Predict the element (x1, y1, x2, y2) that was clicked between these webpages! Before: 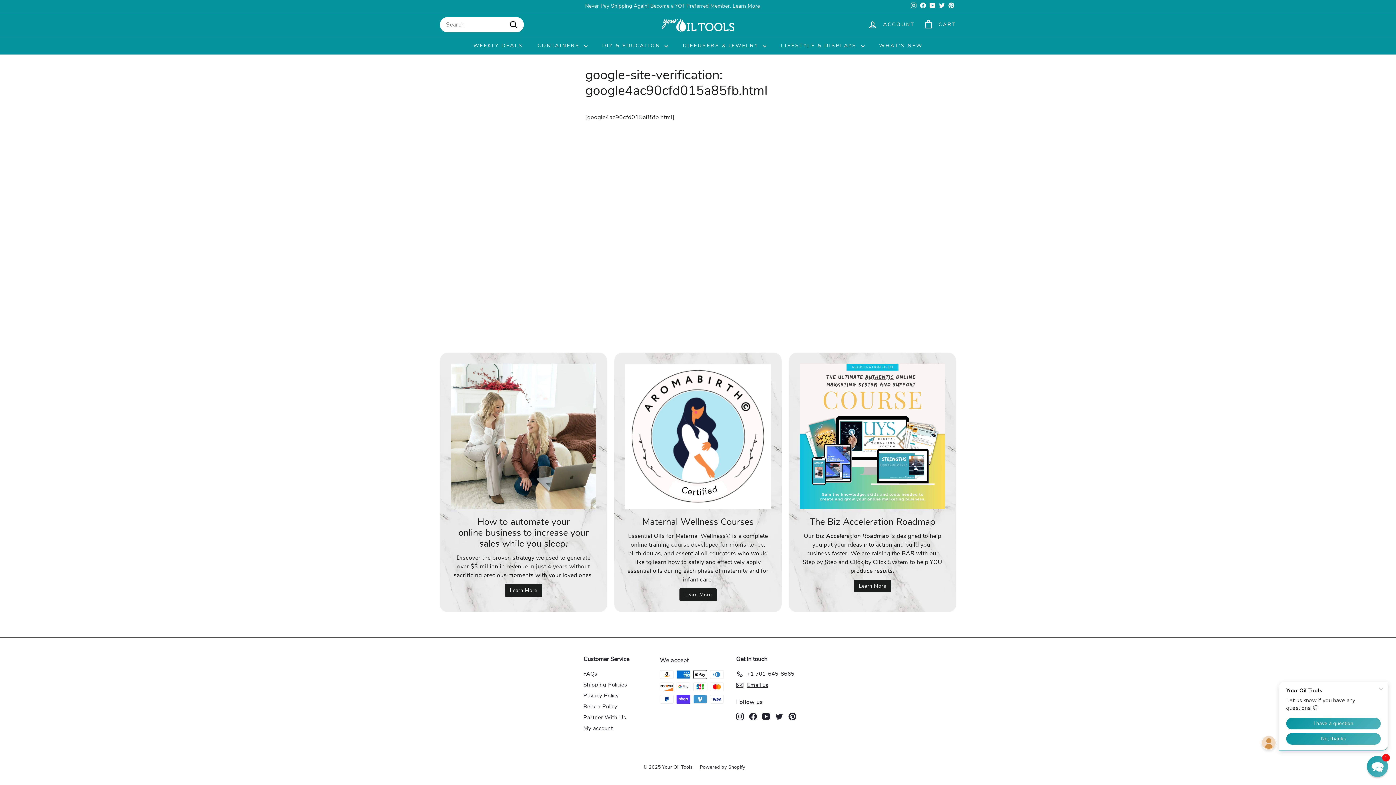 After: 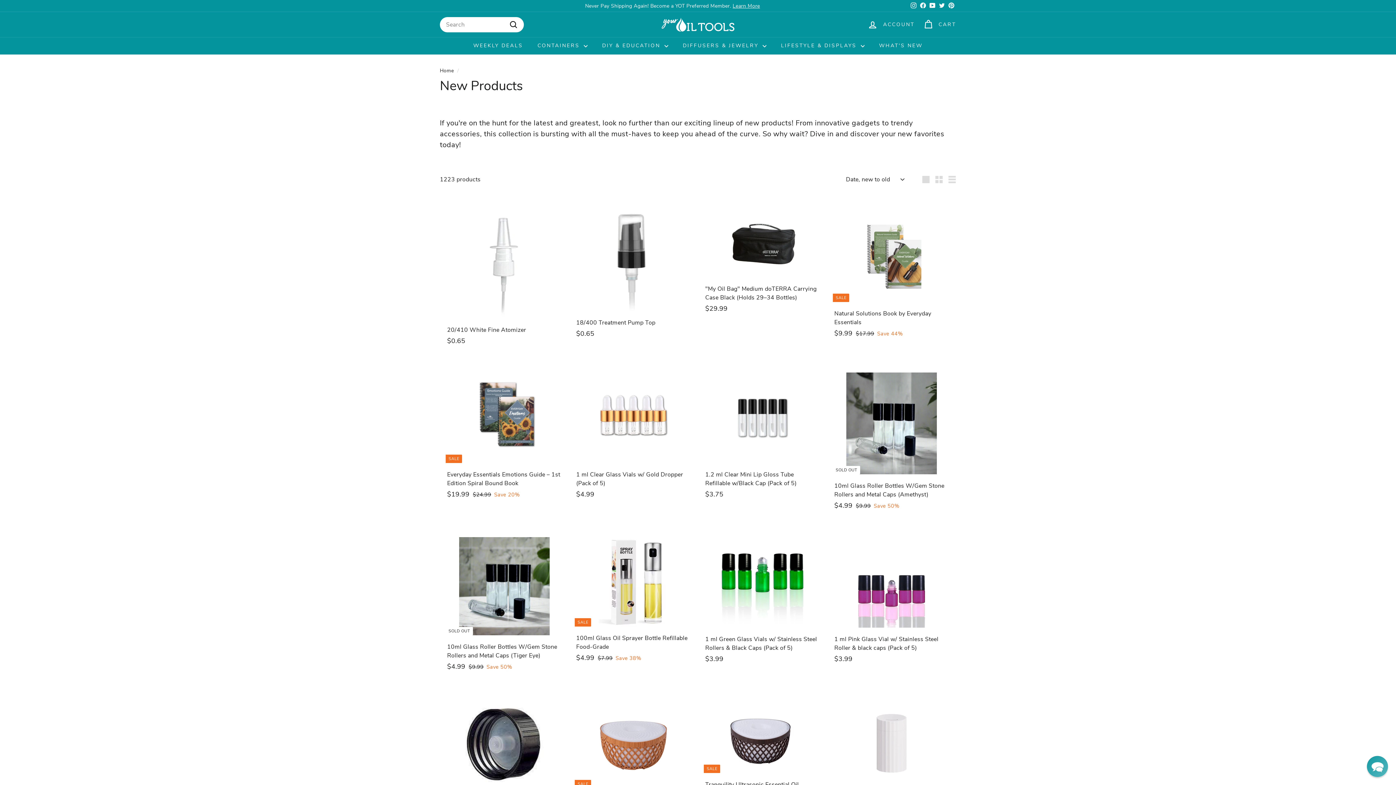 Action: label: WHAT'S NEW bbox: (872, 37, 930, 54)